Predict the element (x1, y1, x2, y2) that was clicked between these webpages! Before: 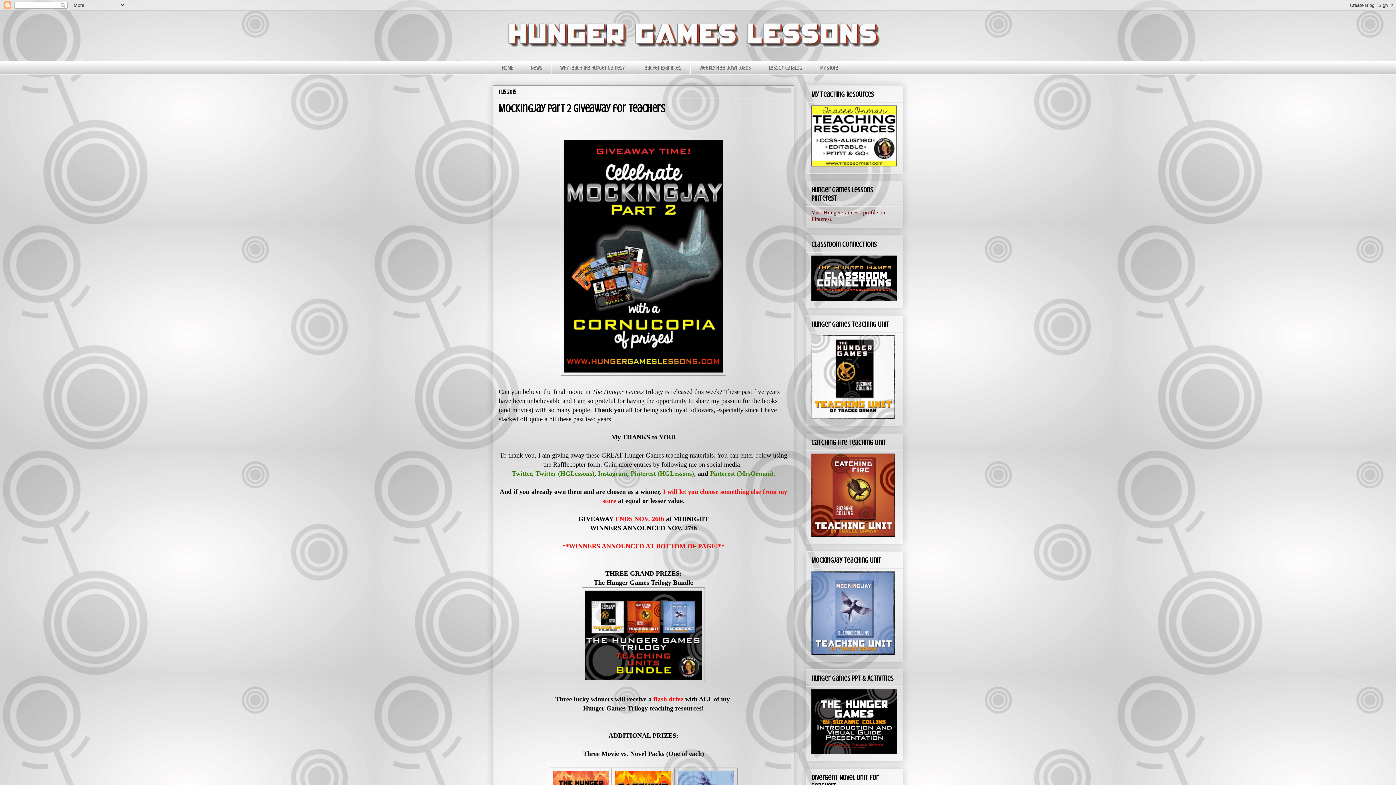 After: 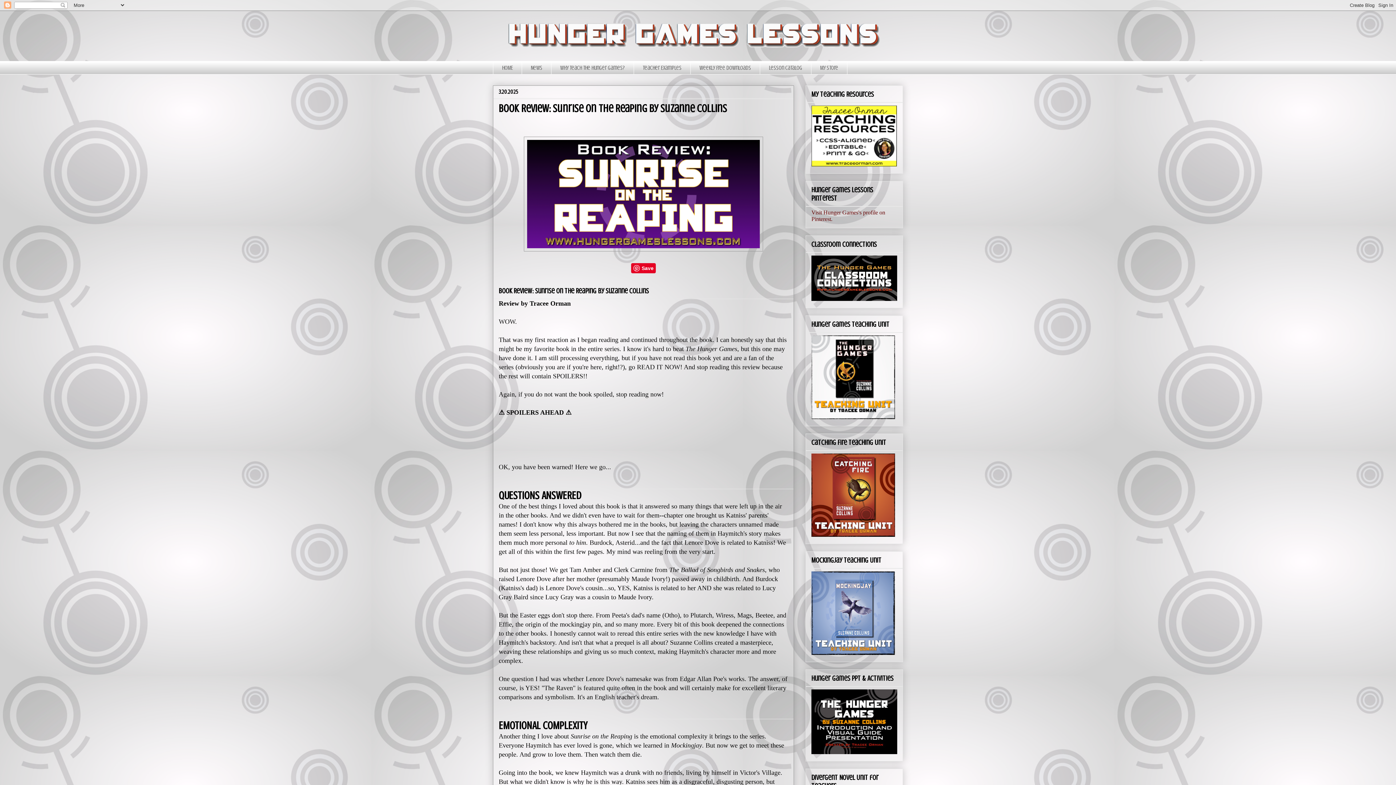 Action: bbox: (493, 10, 903, 61)